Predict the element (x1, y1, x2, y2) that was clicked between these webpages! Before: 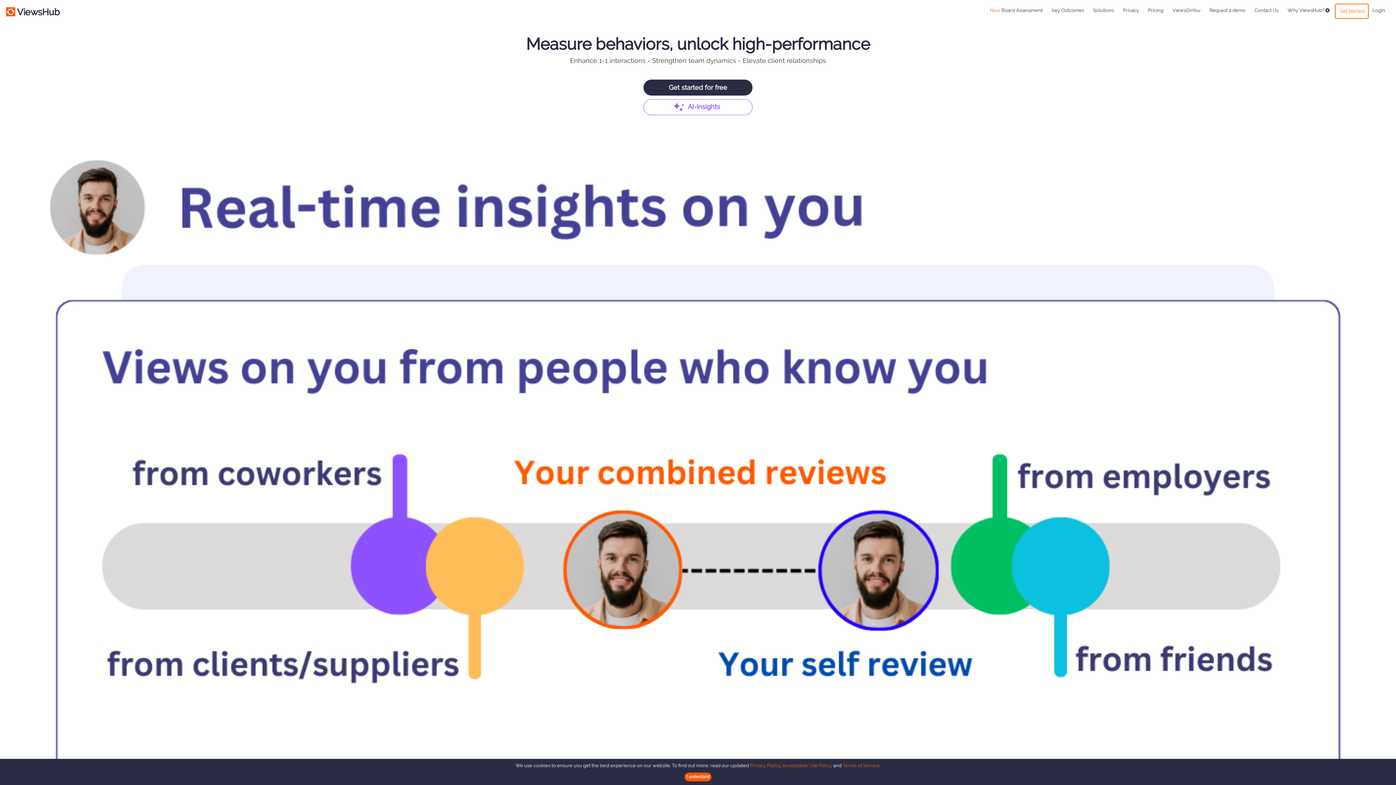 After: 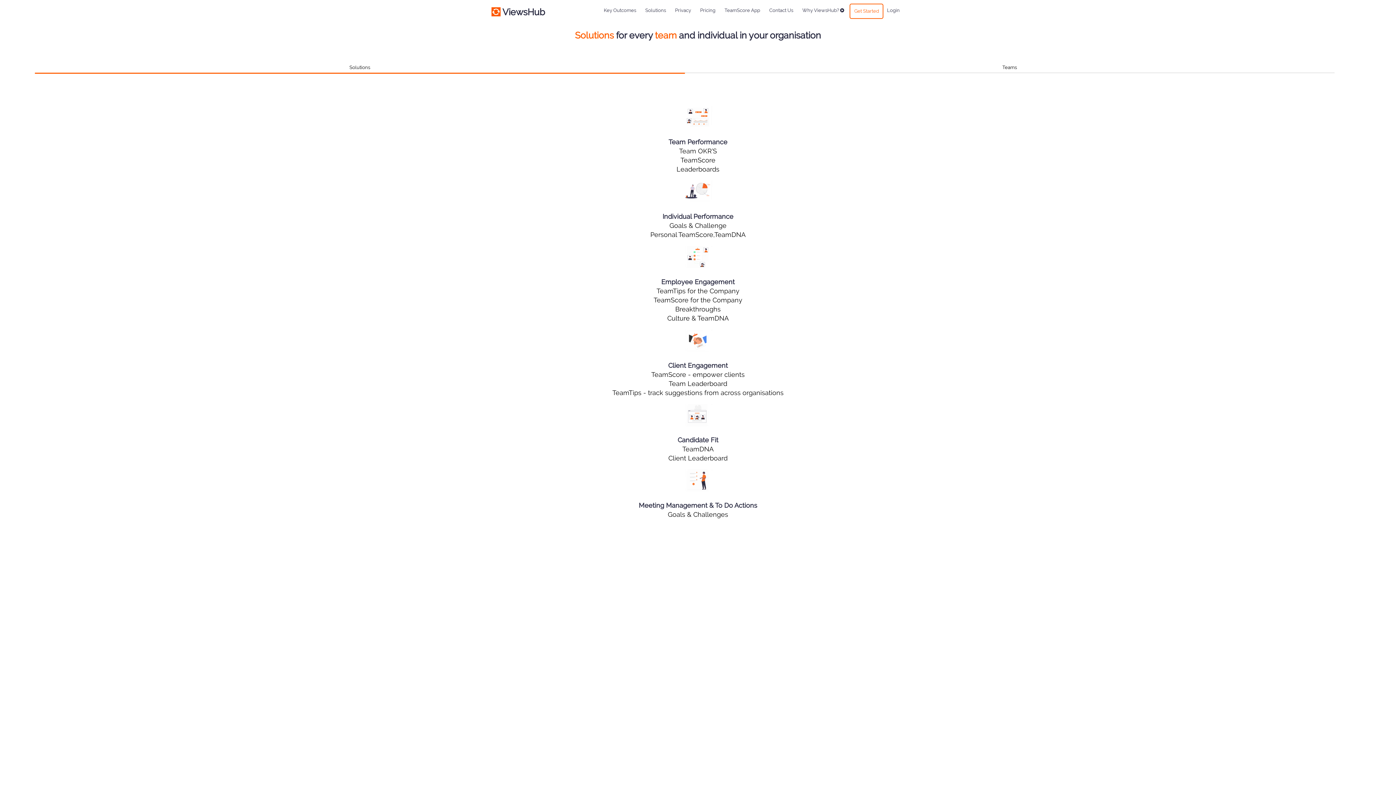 Action: label: Solutions bbox: (1093, 7, 1114, 13)